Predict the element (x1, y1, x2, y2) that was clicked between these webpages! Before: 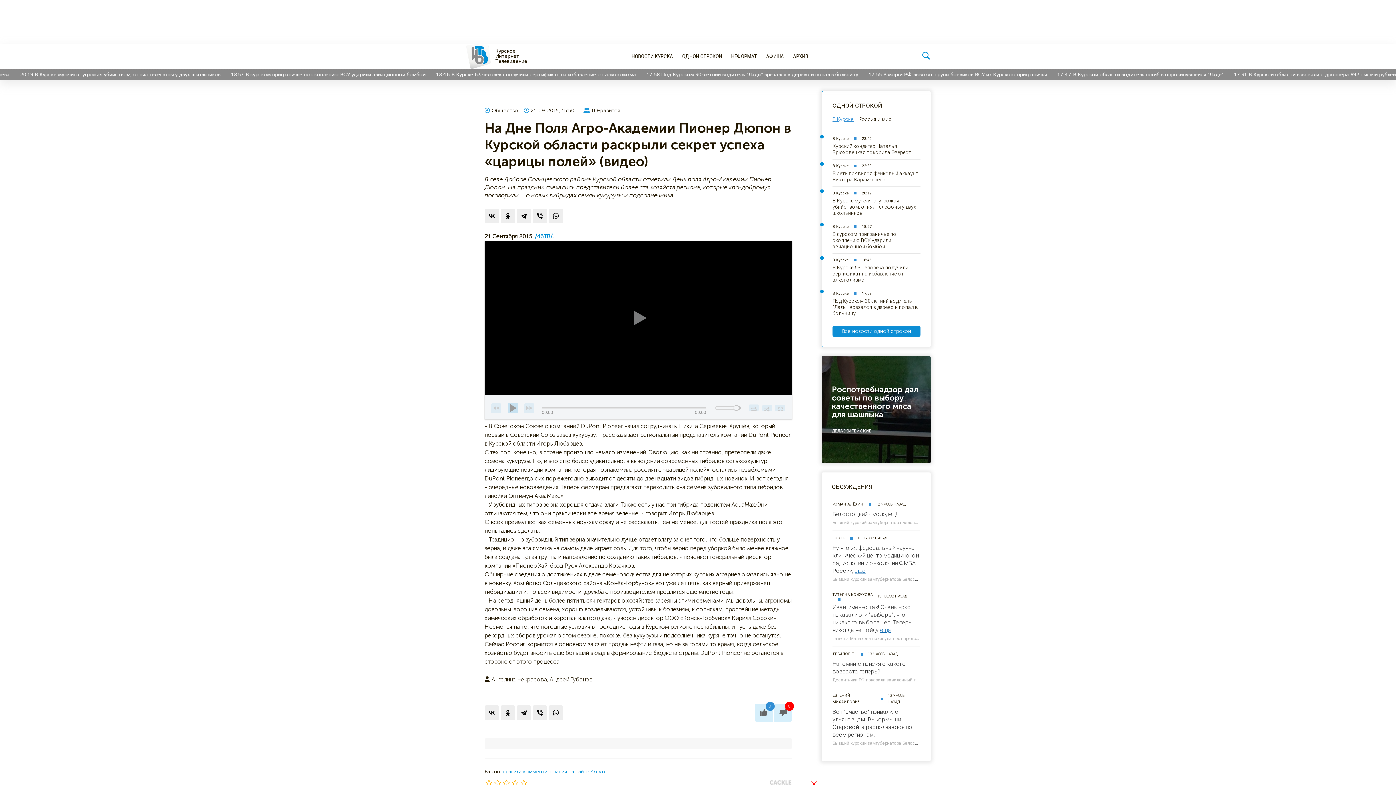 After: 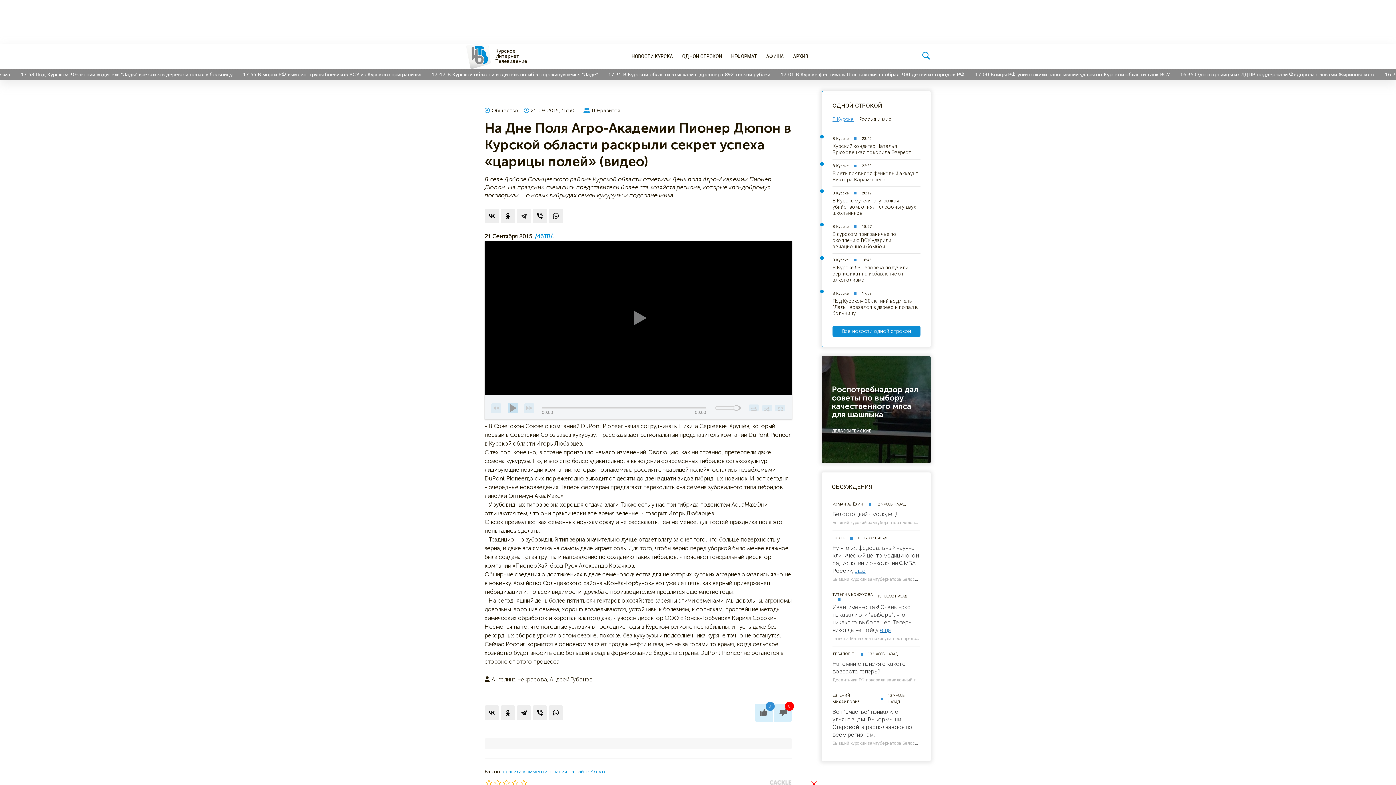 Action: bbox: (516, 208, 531, 223)